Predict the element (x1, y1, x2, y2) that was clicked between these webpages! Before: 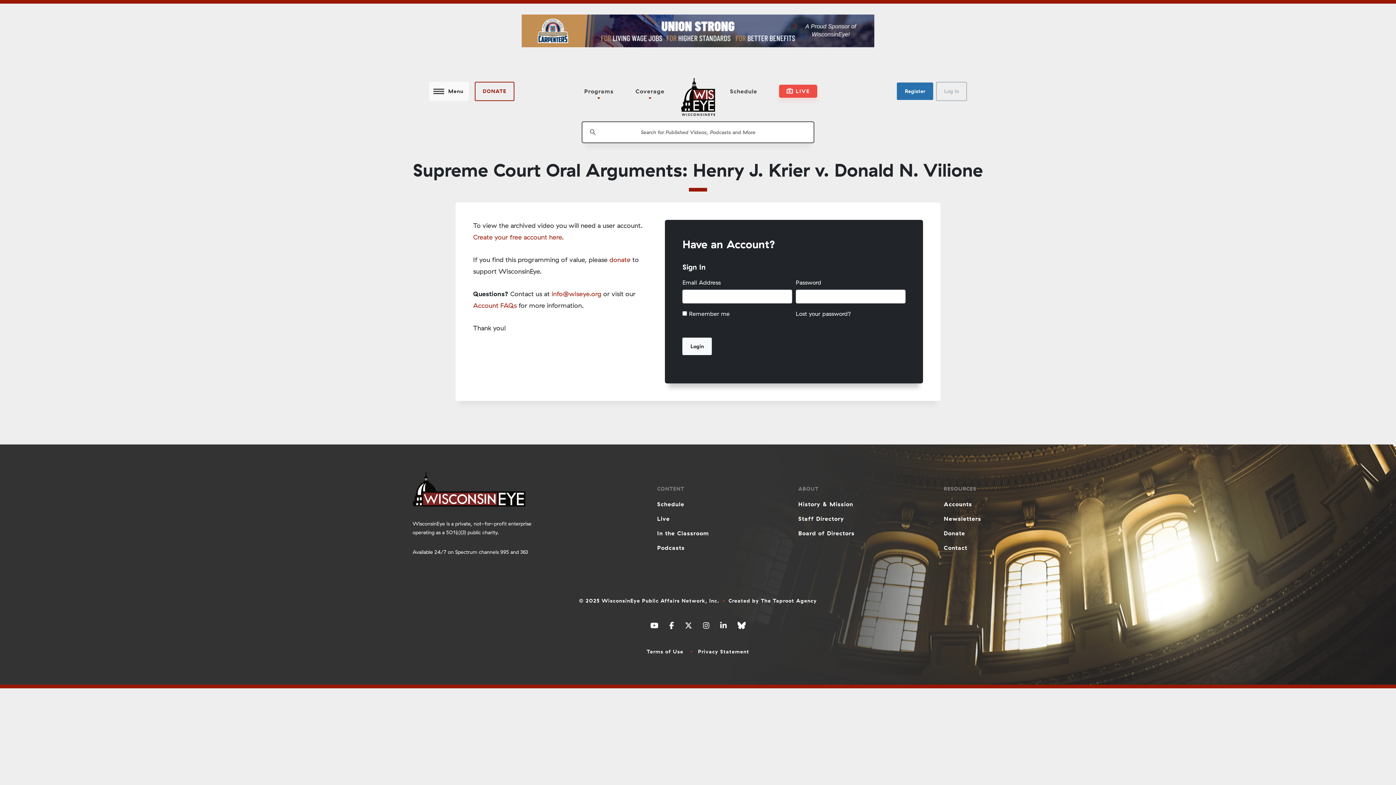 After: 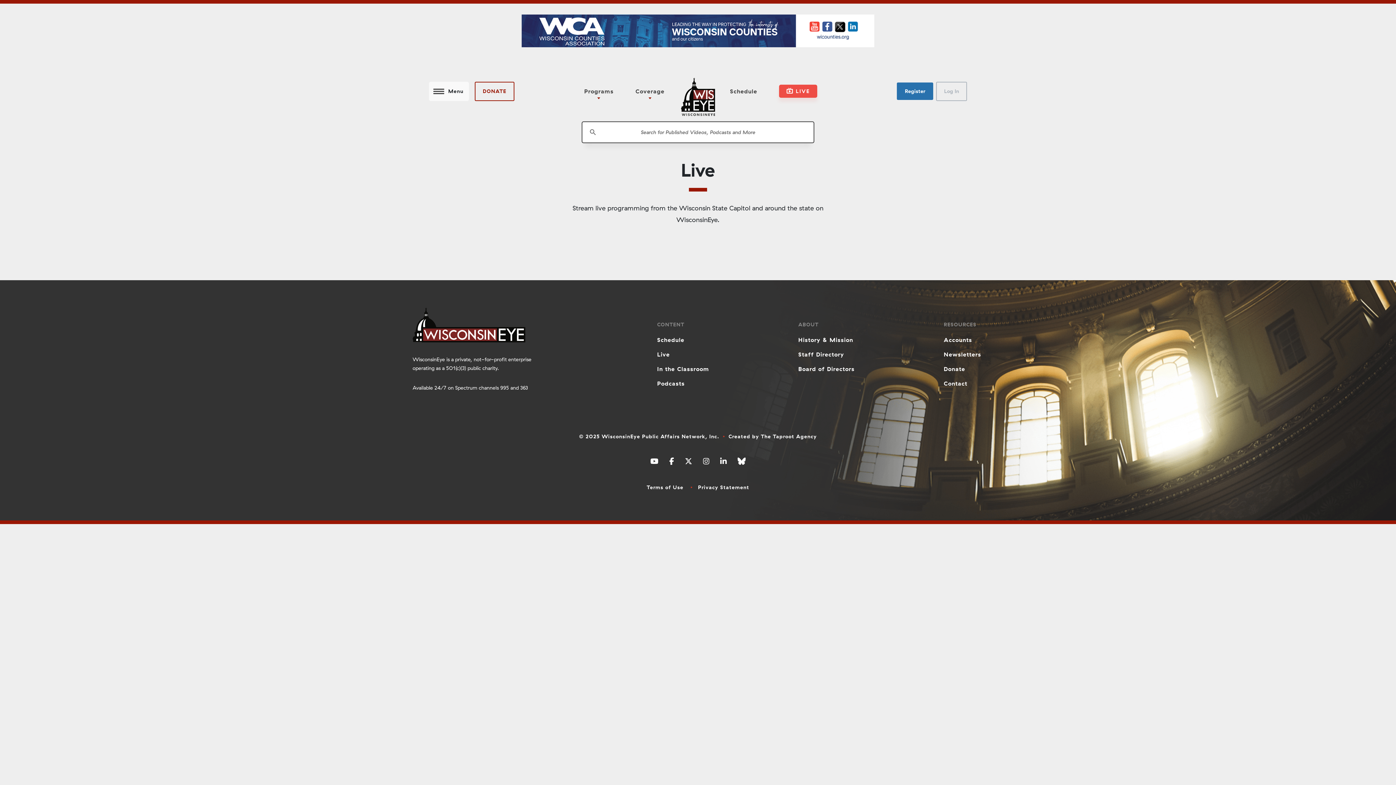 Action: bbox: (779, 84, 817, 97) label: LIVE